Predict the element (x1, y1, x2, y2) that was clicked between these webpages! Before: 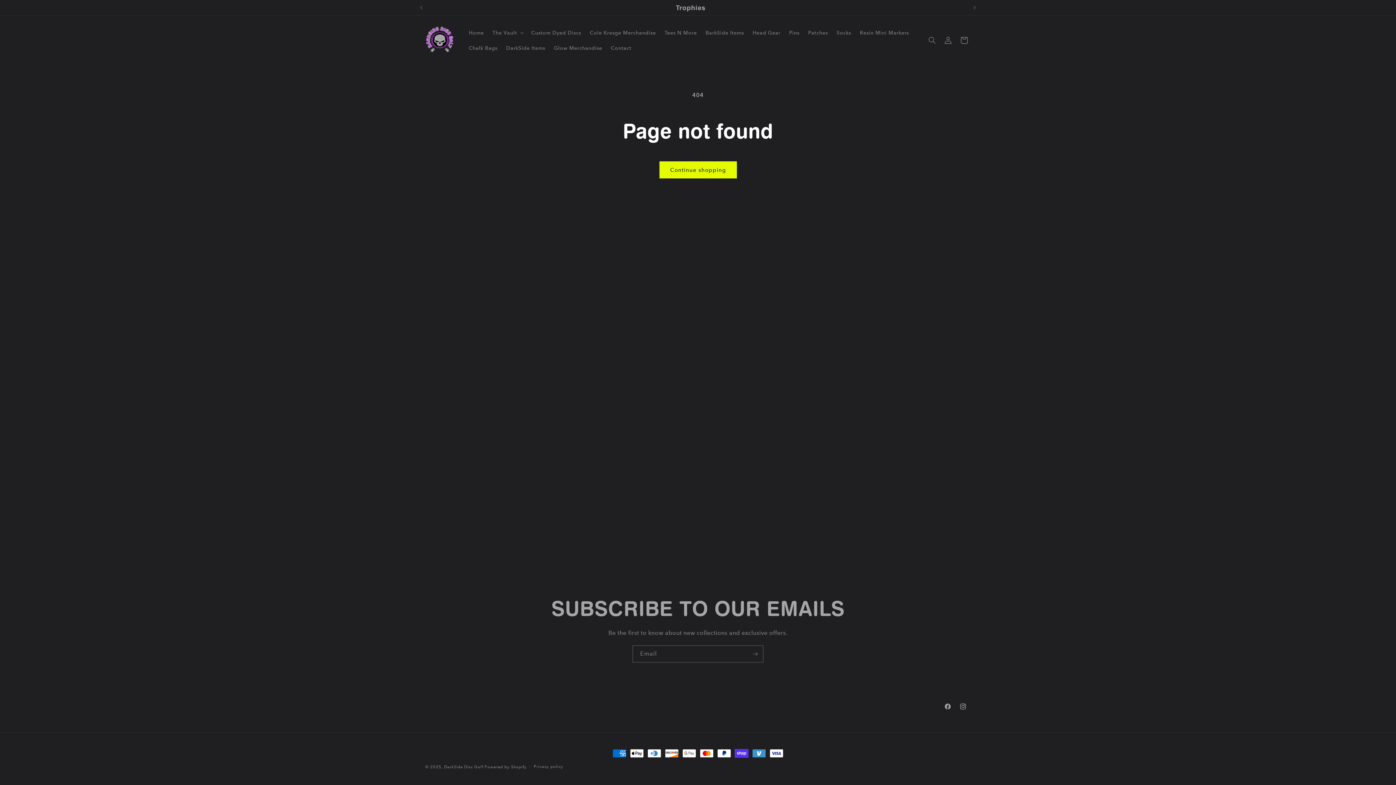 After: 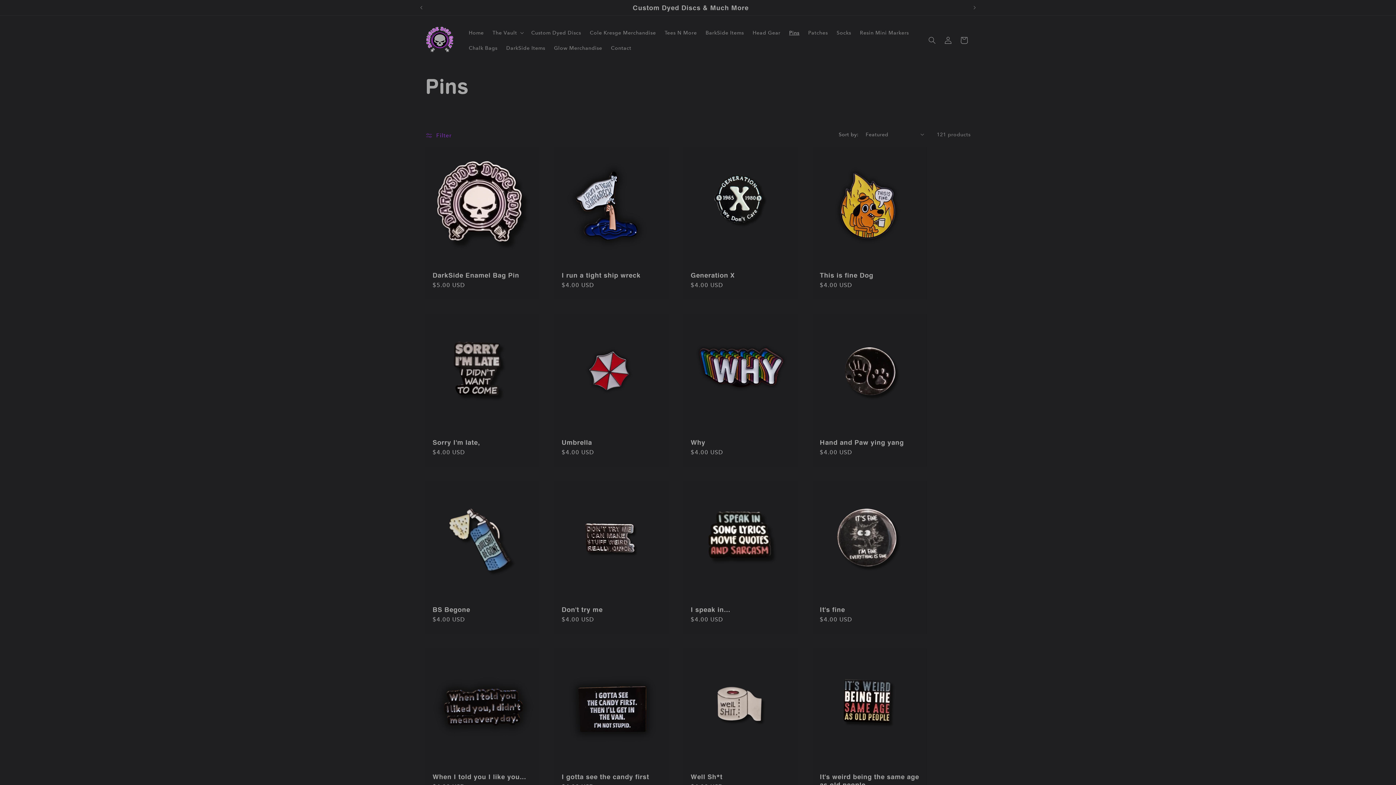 Action: label: Pins bbox: (785, 24, 804, 40)